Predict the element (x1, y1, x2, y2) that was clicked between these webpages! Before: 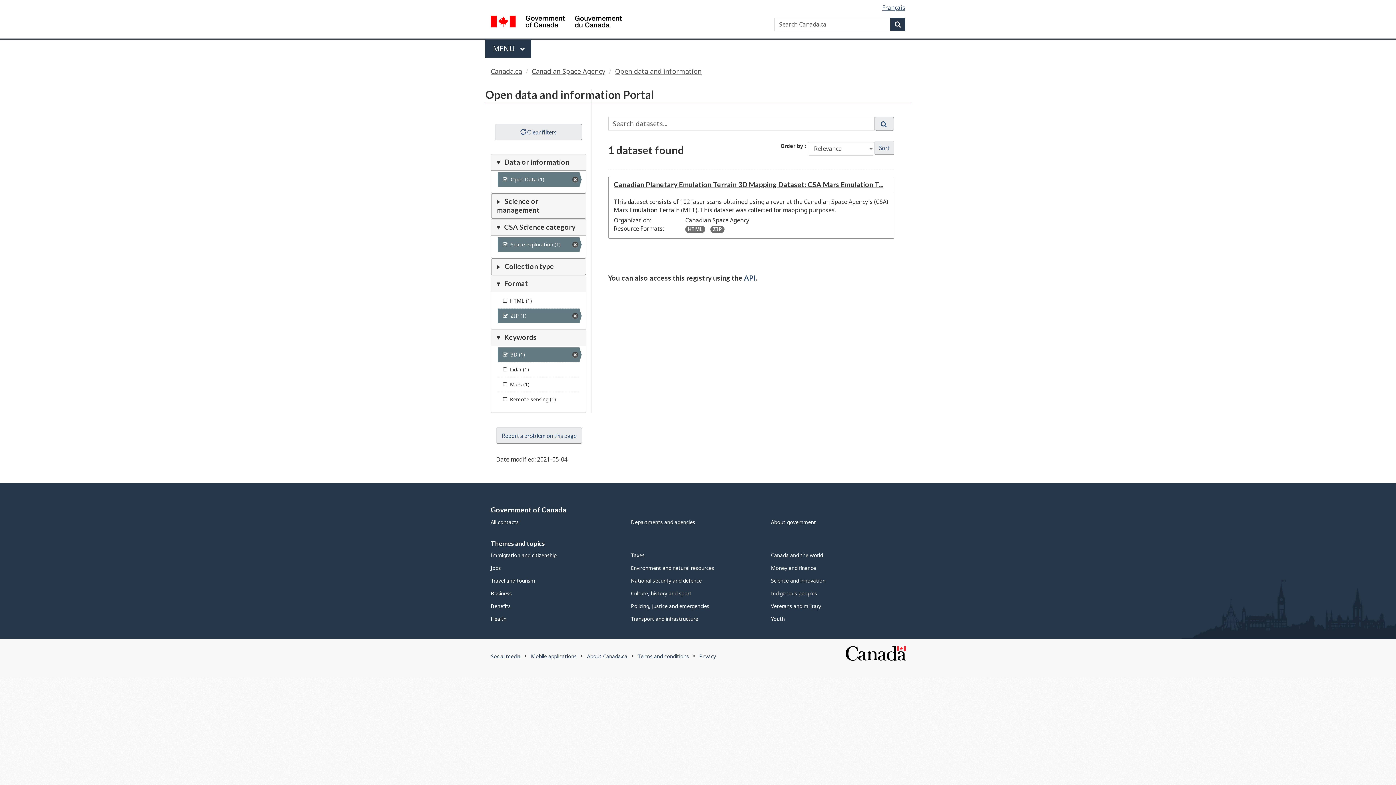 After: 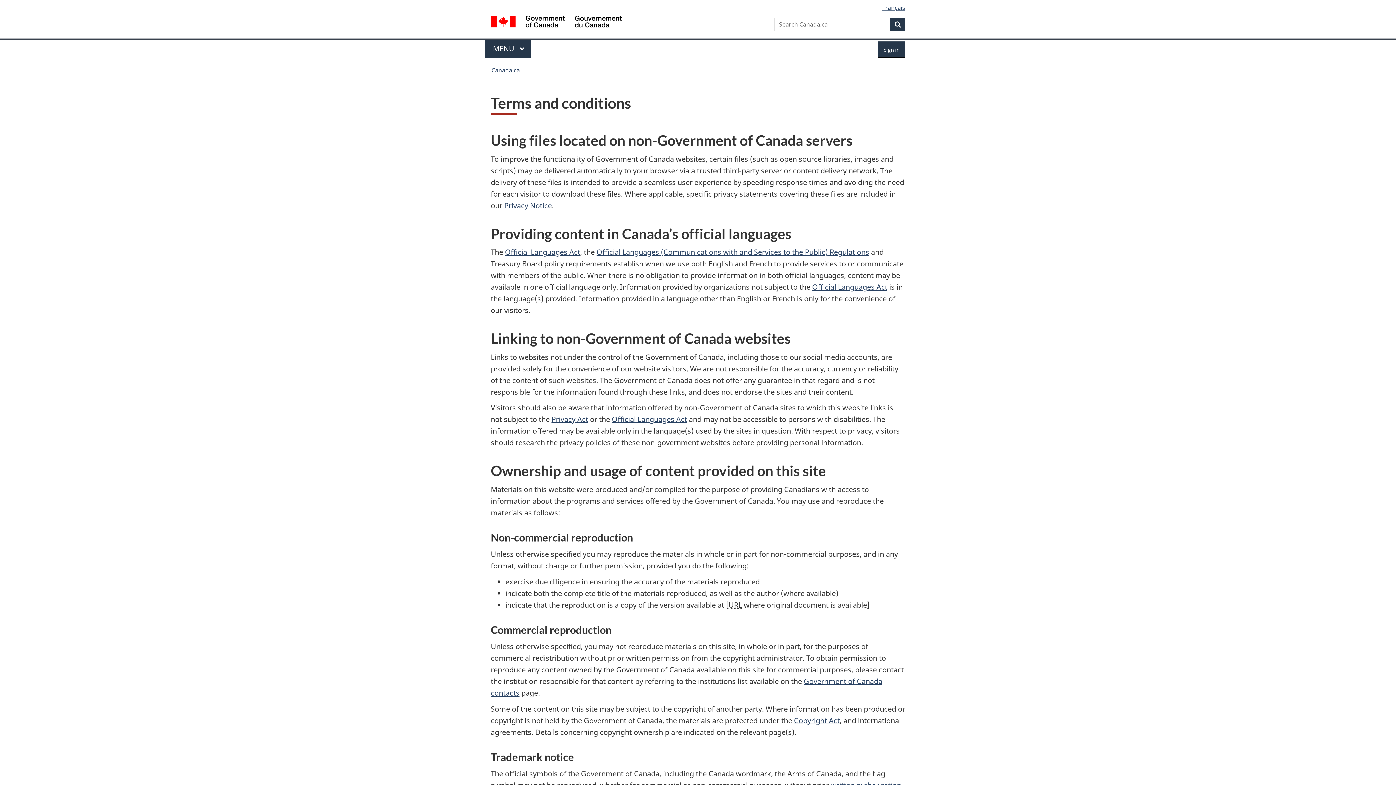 Action: label: Terms and conditions bbox: (637, 653, 689, 660)